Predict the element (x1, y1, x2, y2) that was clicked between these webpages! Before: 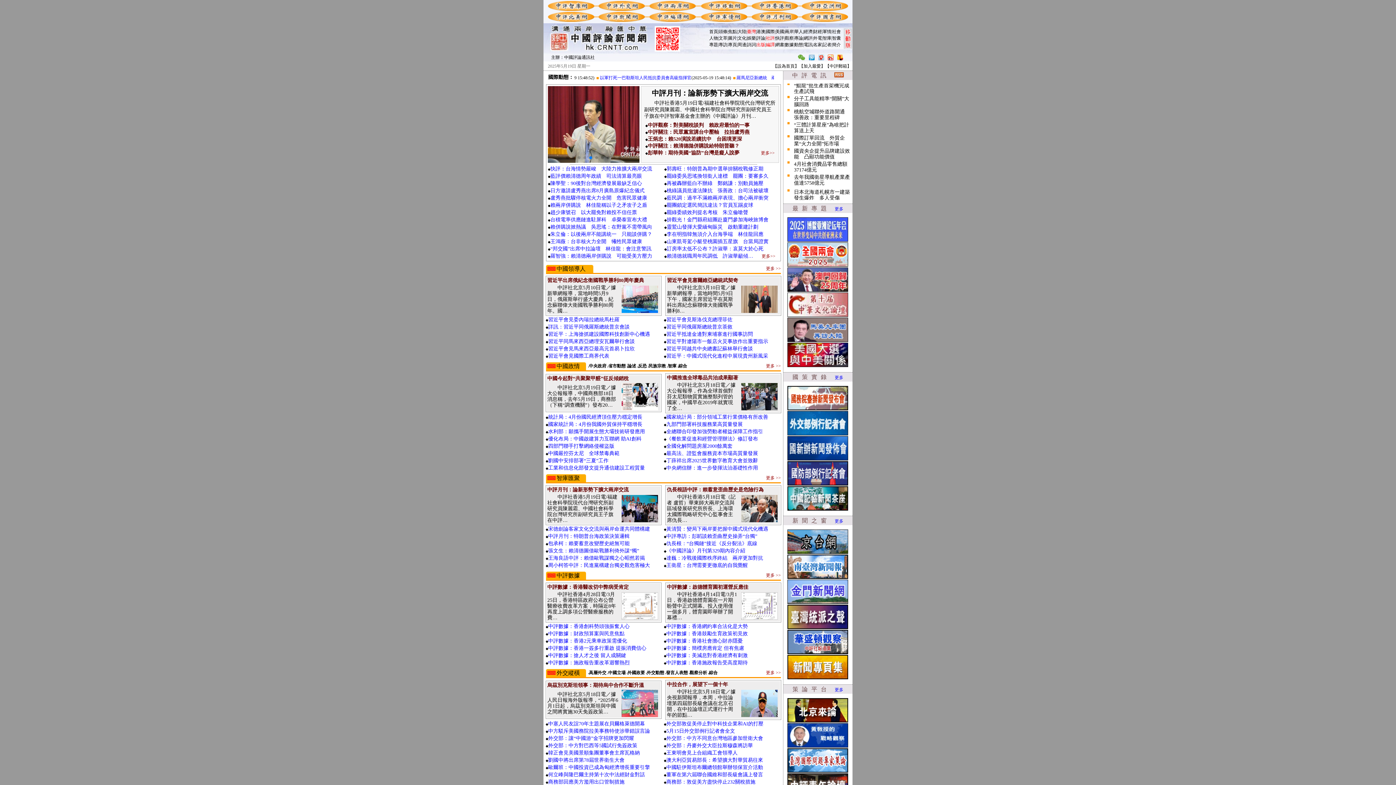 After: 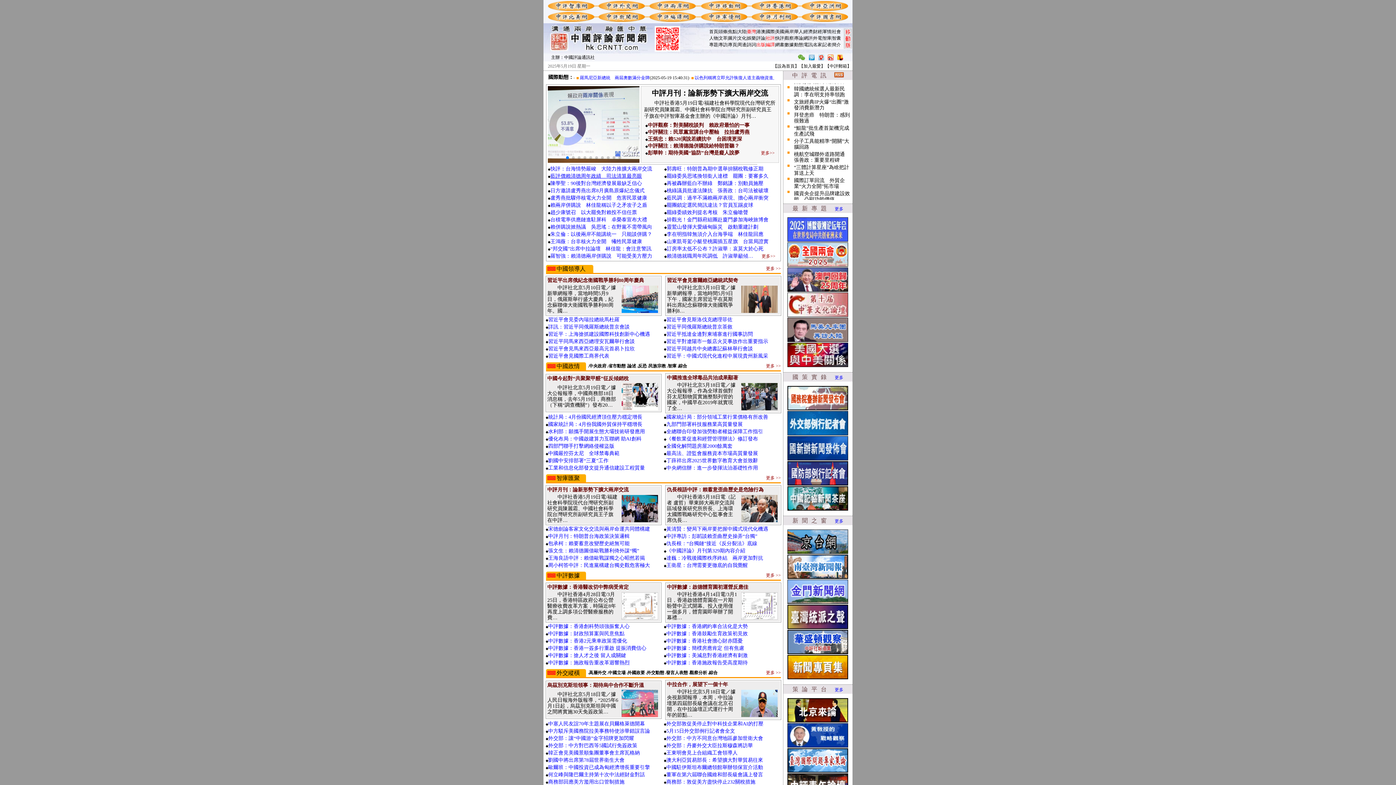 Action: bbox: (550, 173, 642, 178) label: 藍評價賴清德周年政績　司法清算最亮眼